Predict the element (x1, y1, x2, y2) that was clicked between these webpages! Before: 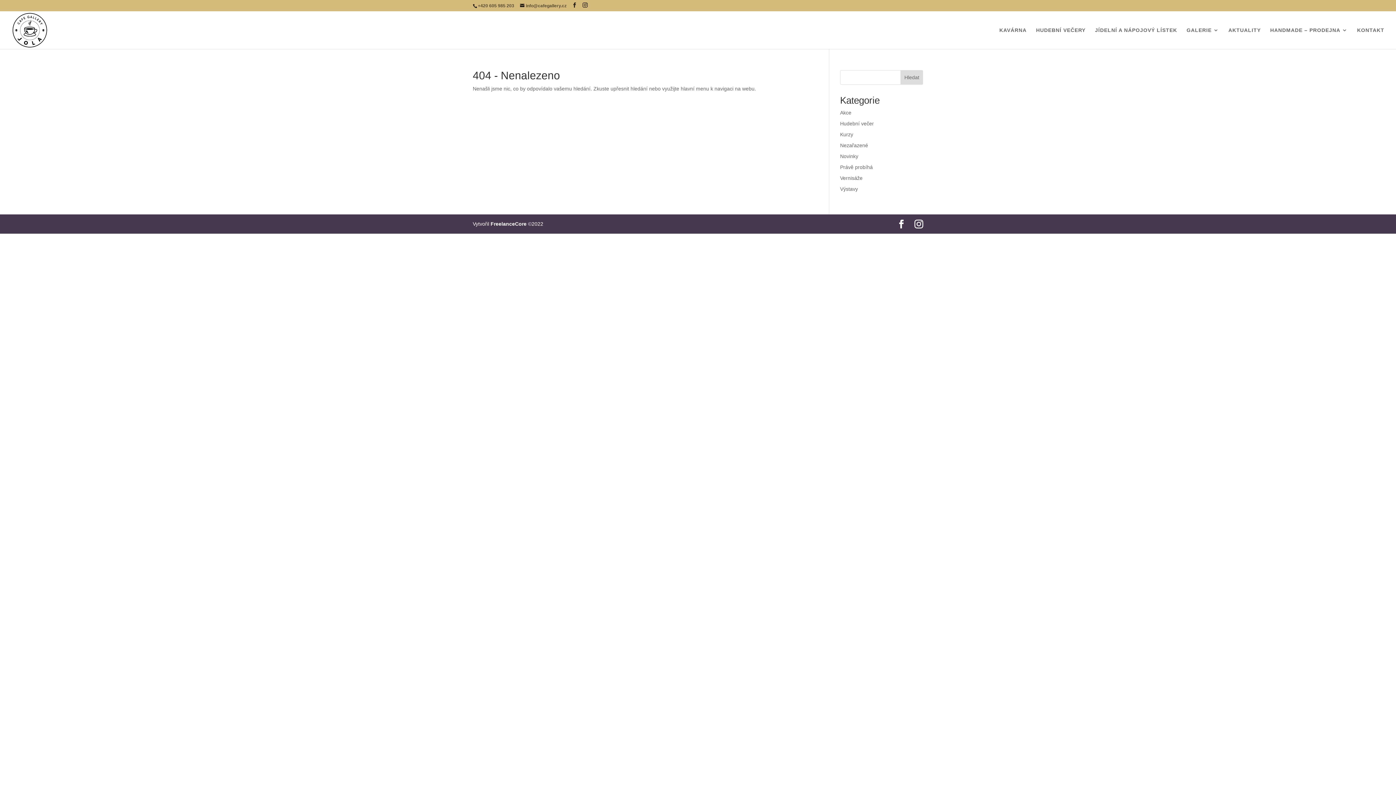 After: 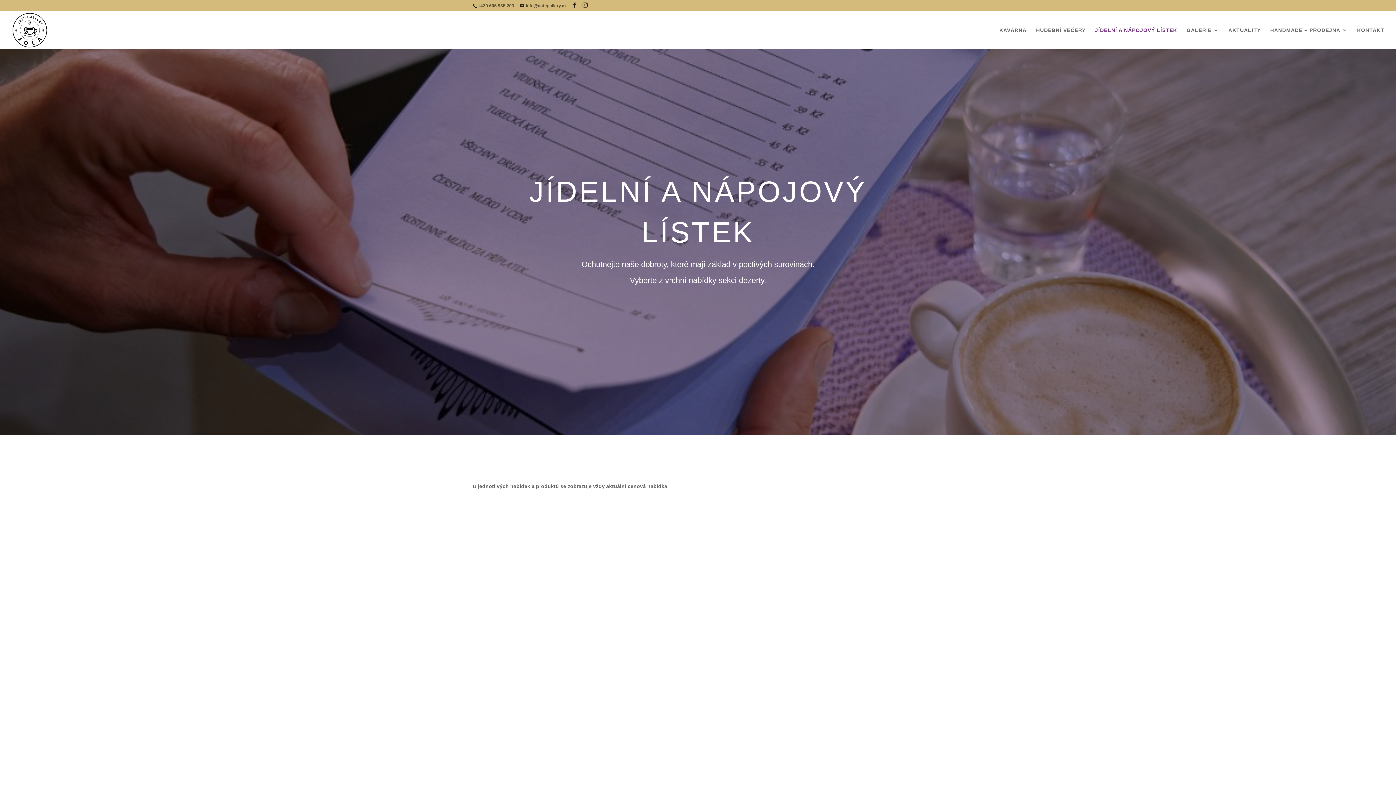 Action: label: JÍDELNÍ A NÁPOJOVÝ LÍSTEK bbox: (1095, 27, 1177, 49)